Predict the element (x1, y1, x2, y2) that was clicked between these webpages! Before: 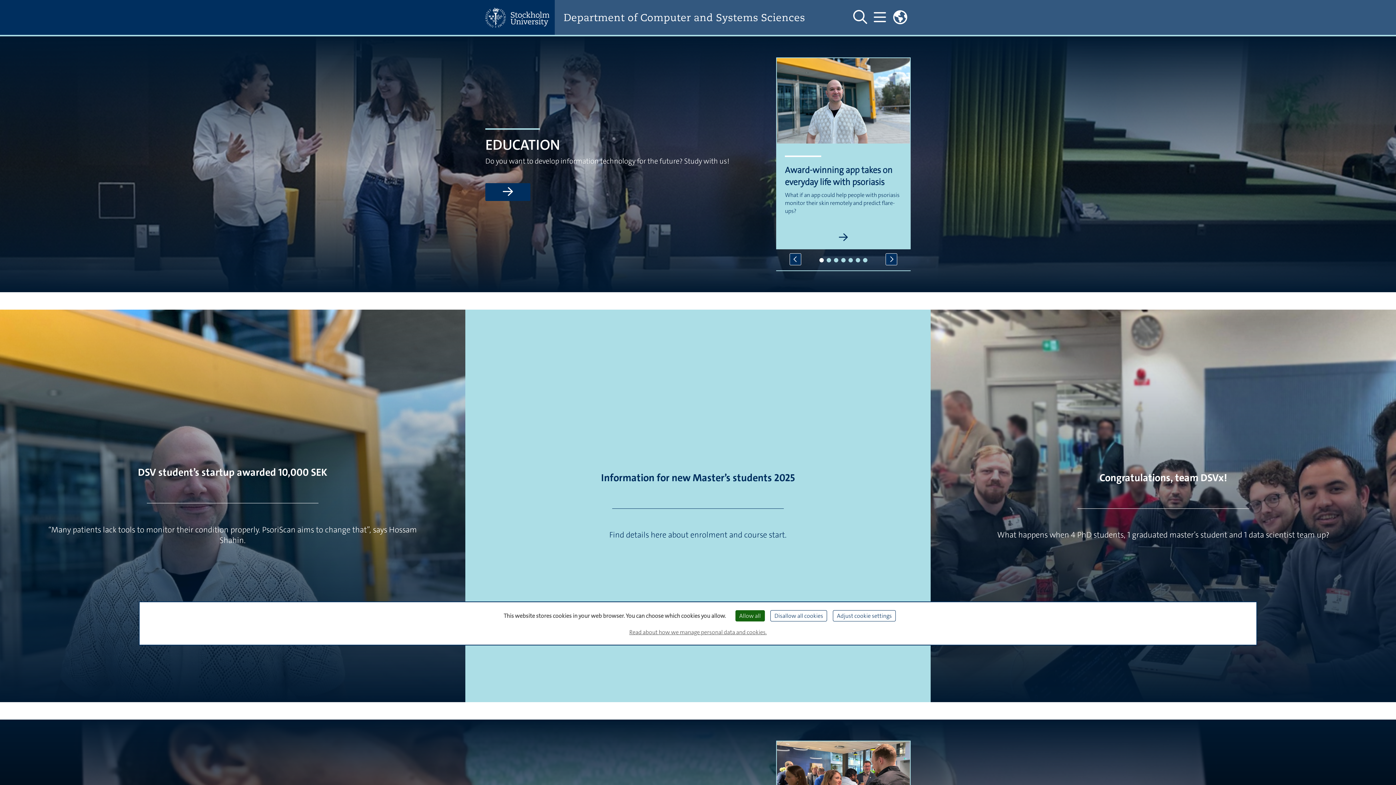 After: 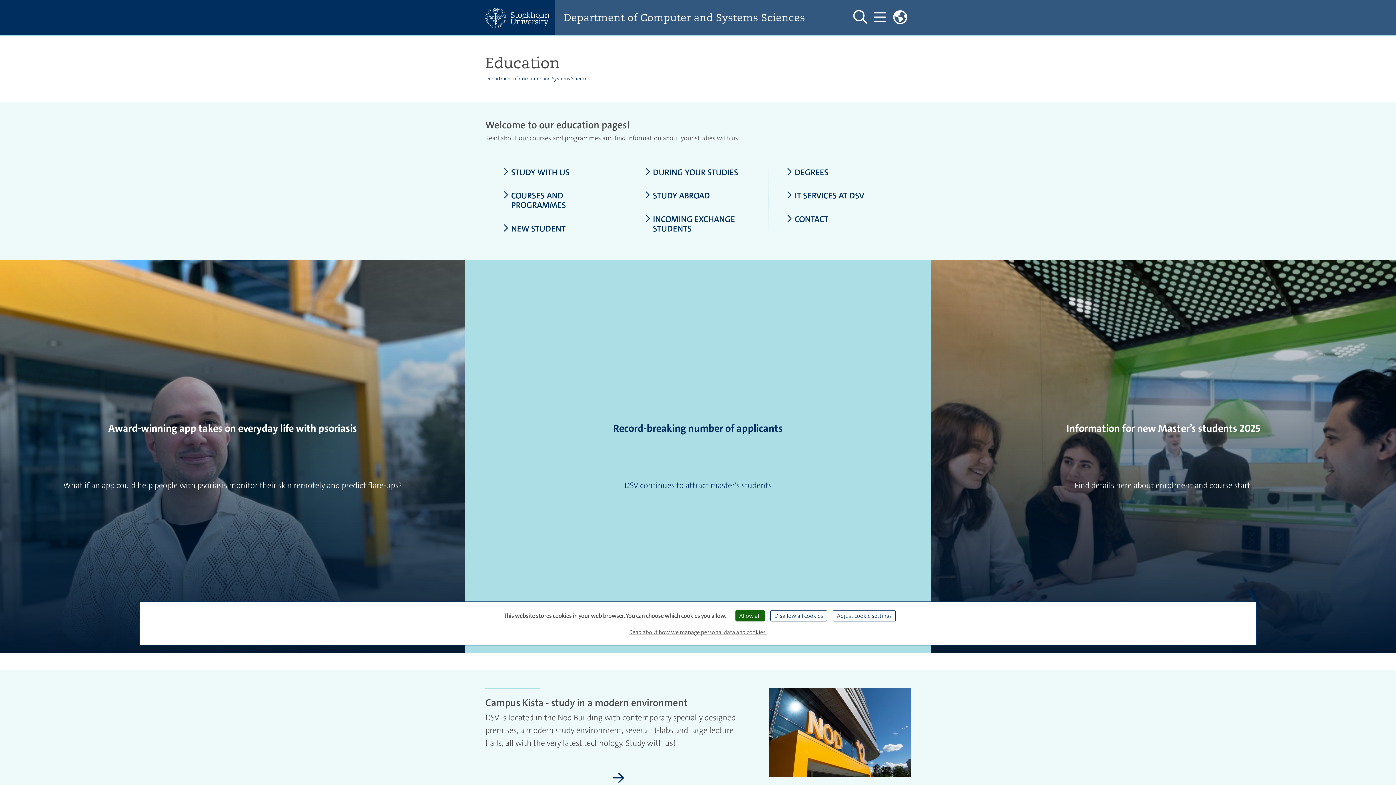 Action: bbox: (485, 183, 530, 200) label: Read more about Education